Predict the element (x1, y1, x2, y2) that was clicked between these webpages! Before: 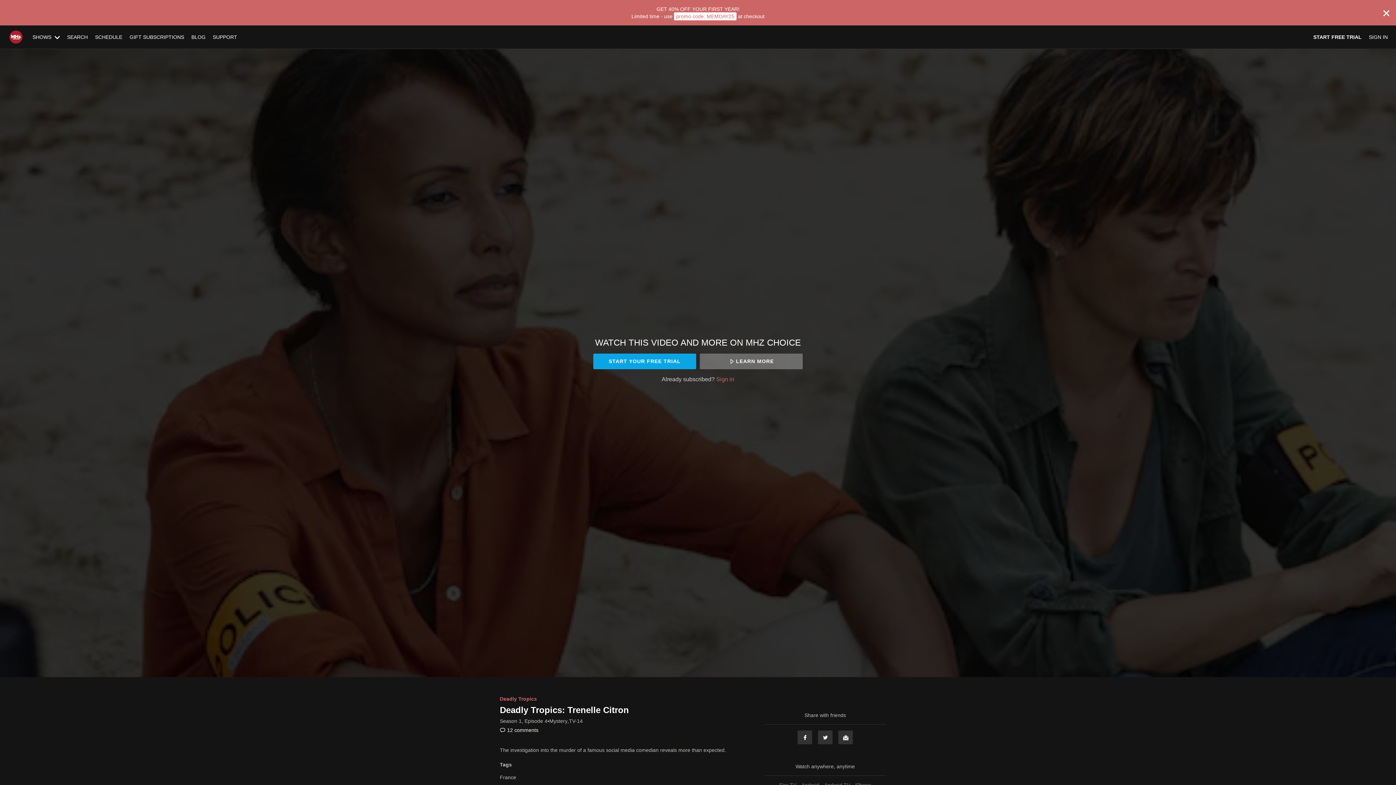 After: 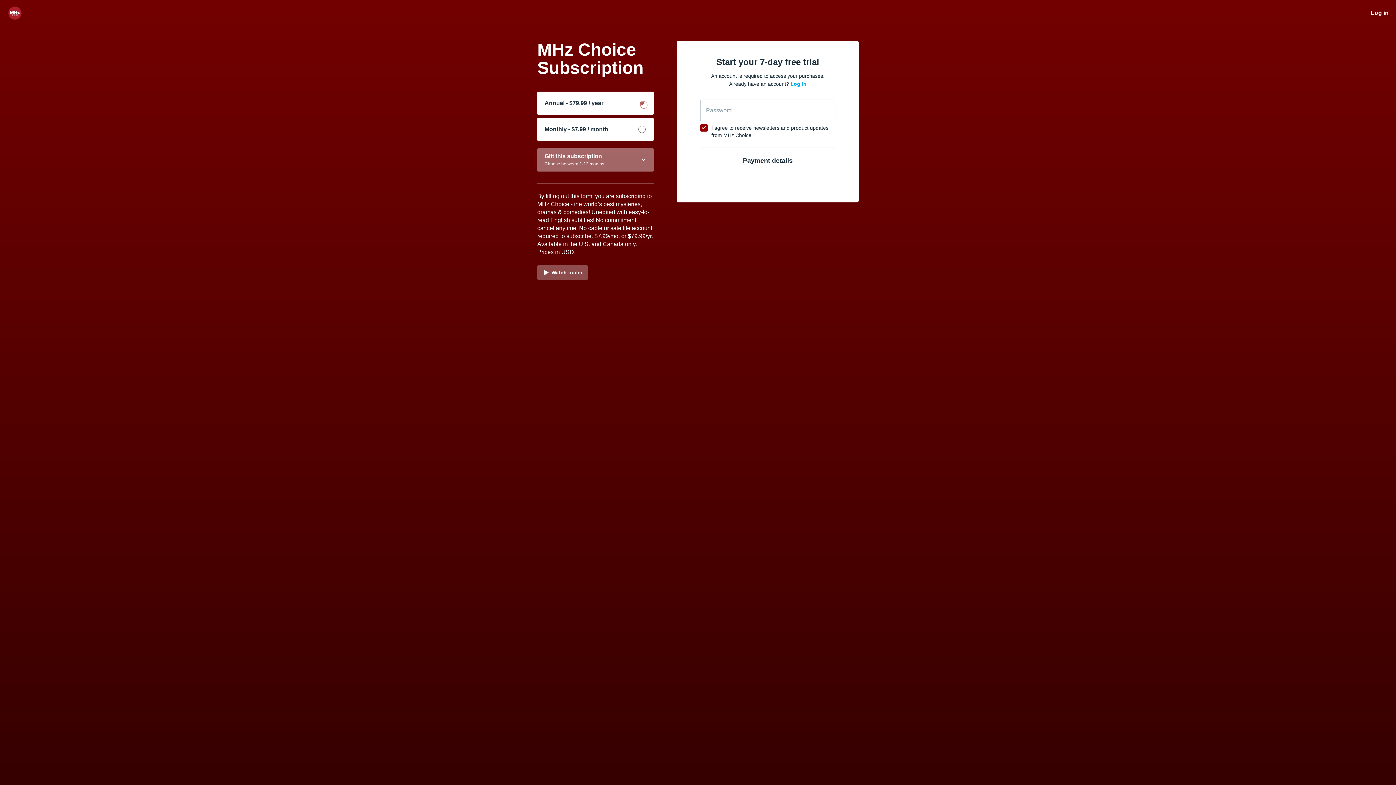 Action: label: START YOUR FREE TRIAL bbox: (593, 353, 696, 369)